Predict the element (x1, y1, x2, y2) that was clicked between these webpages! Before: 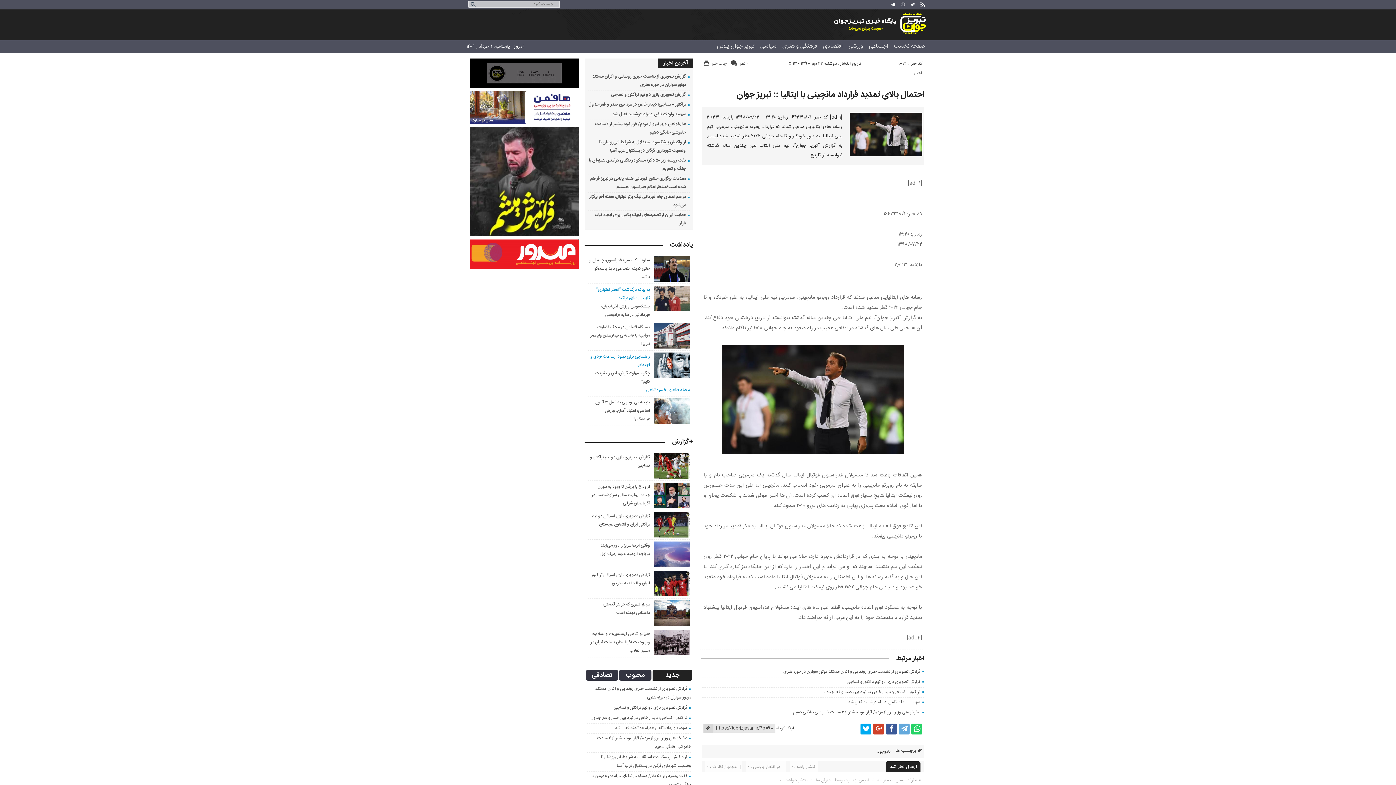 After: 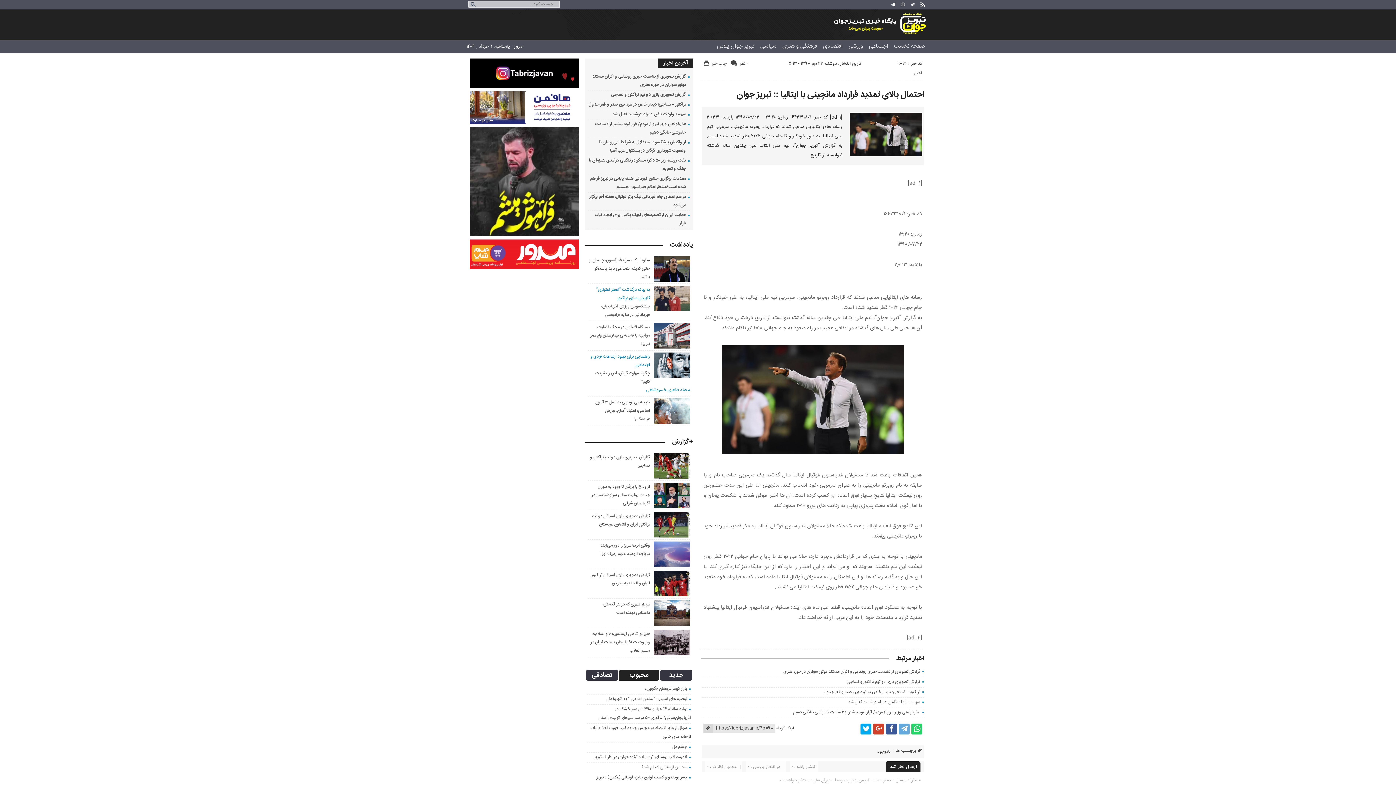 Action: bbox: (619, 670, 651, 681) label: محبوب